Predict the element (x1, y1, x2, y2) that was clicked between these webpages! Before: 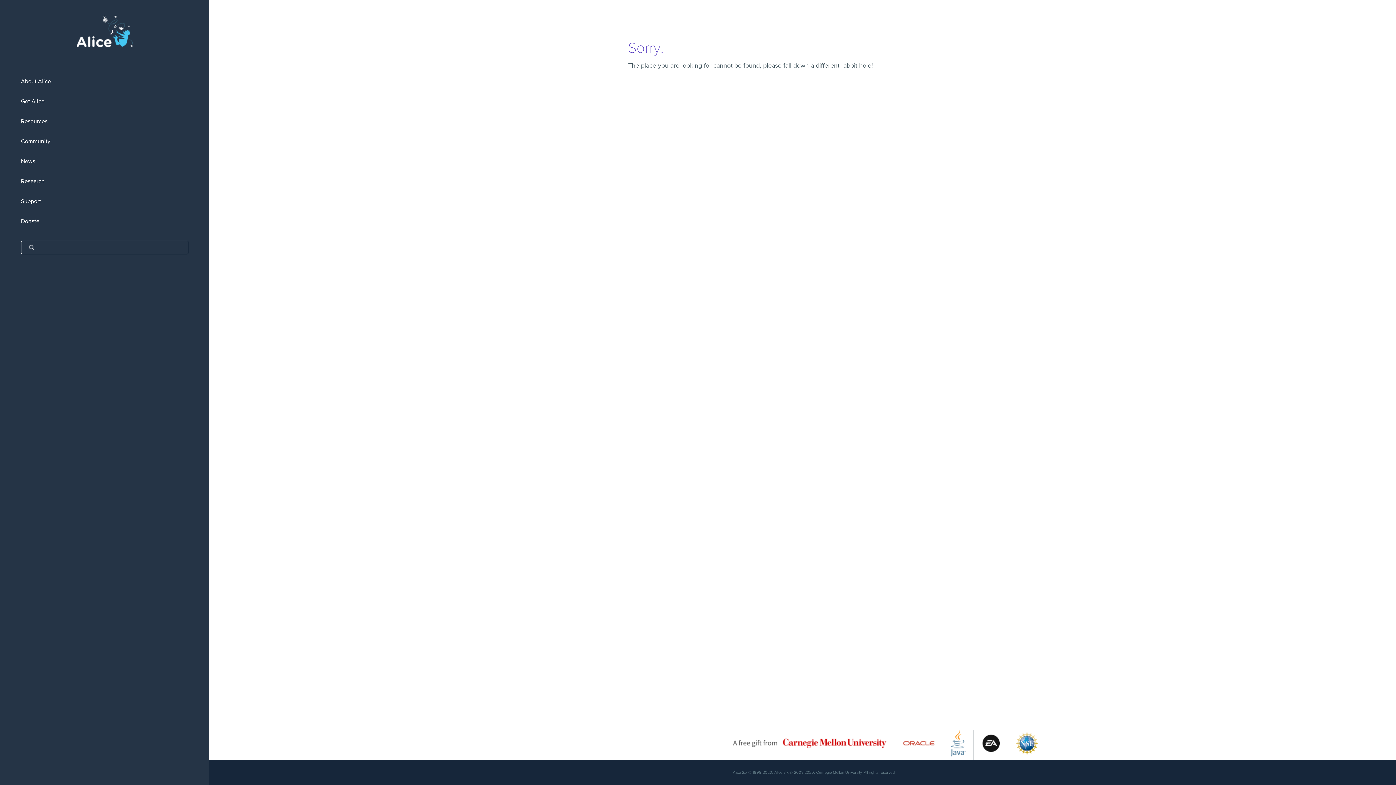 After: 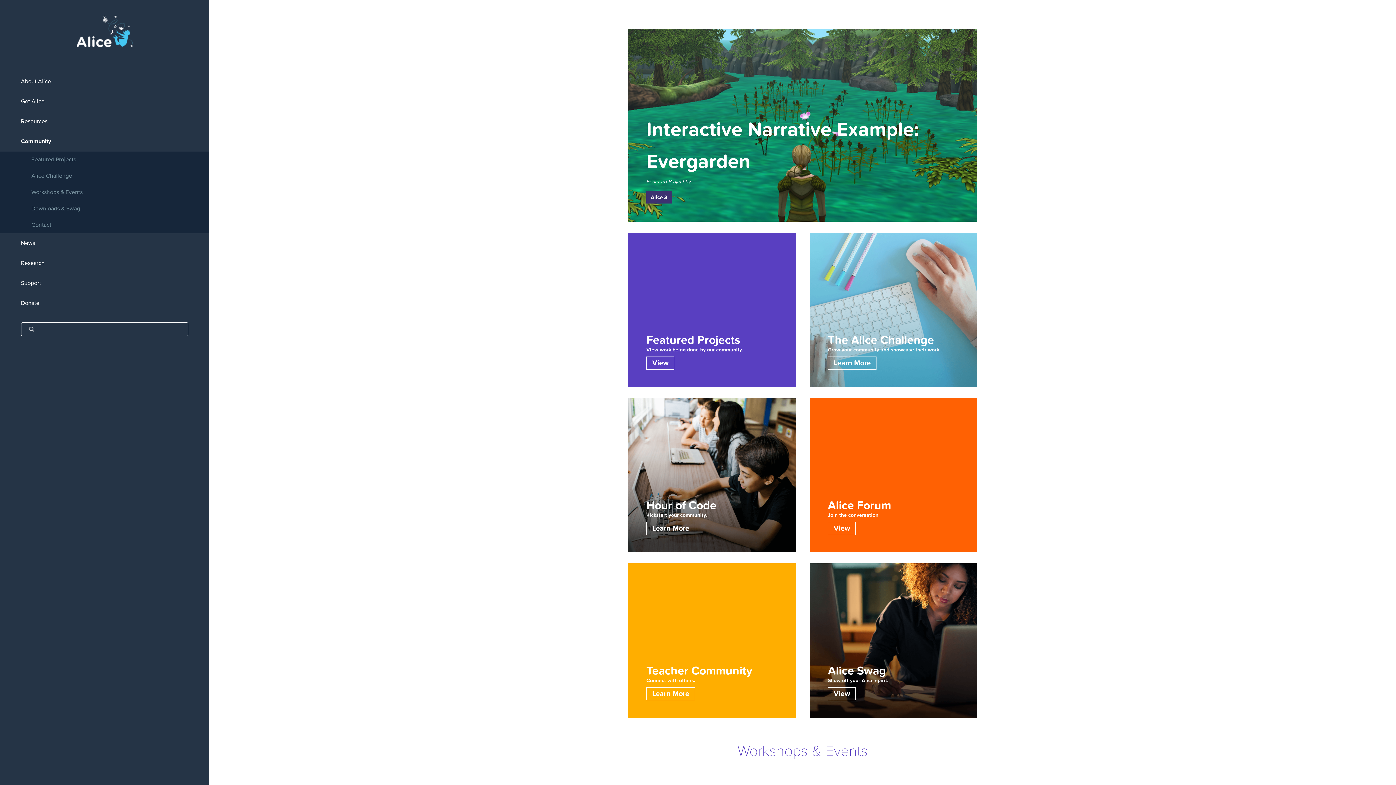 Action: label: Community bbox: (0, 131, 209, 151)